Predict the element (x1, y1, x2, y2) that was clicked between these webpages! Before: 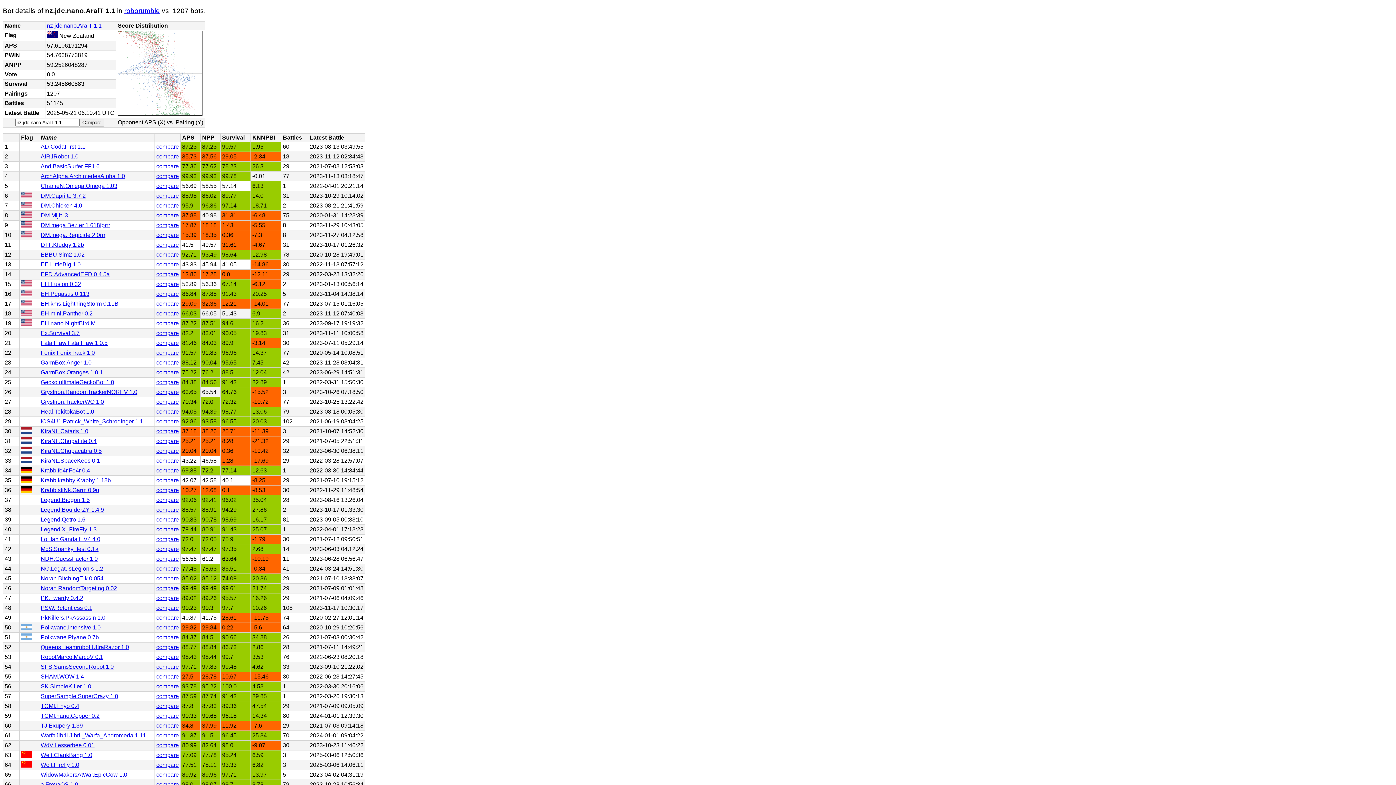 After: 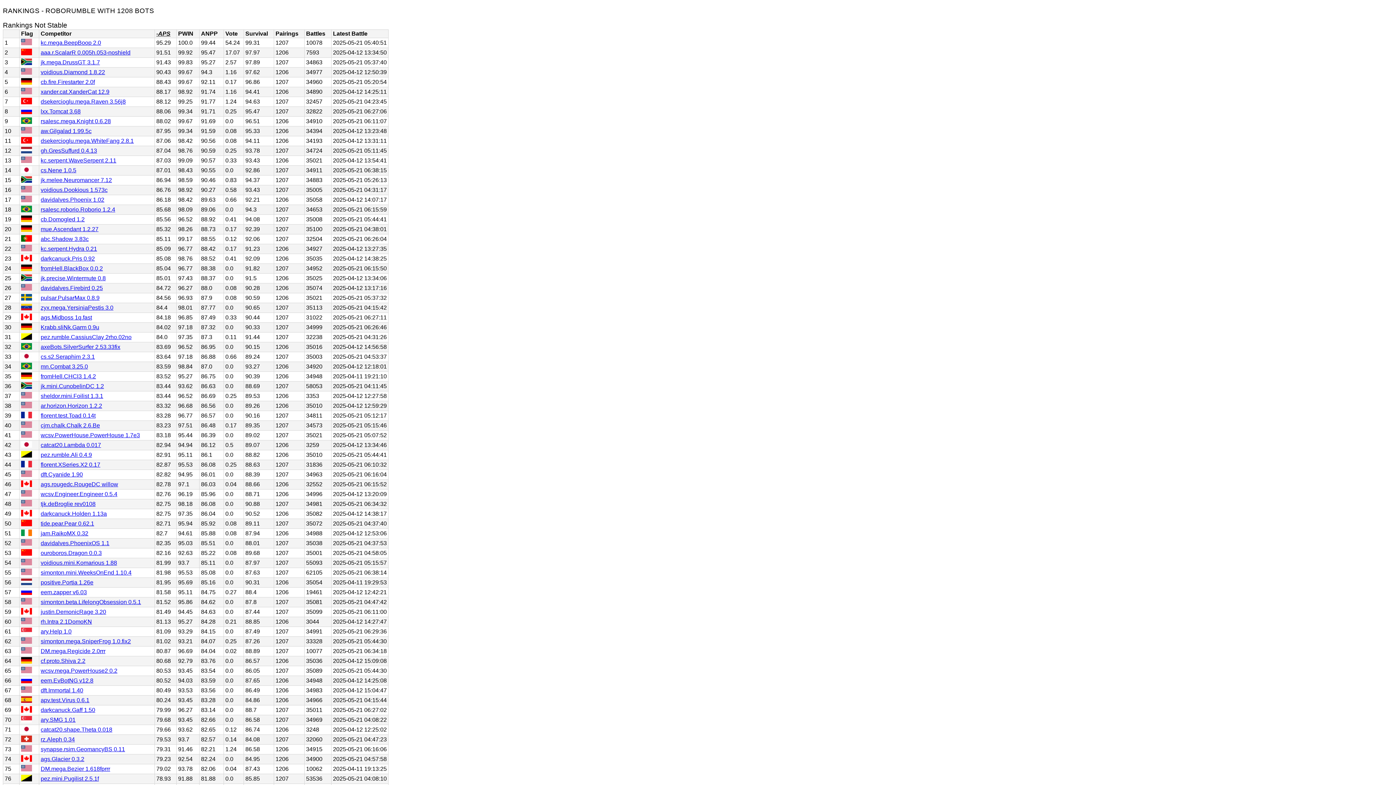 Action: label: roborumble bbox: (124, 6, 160, 14)